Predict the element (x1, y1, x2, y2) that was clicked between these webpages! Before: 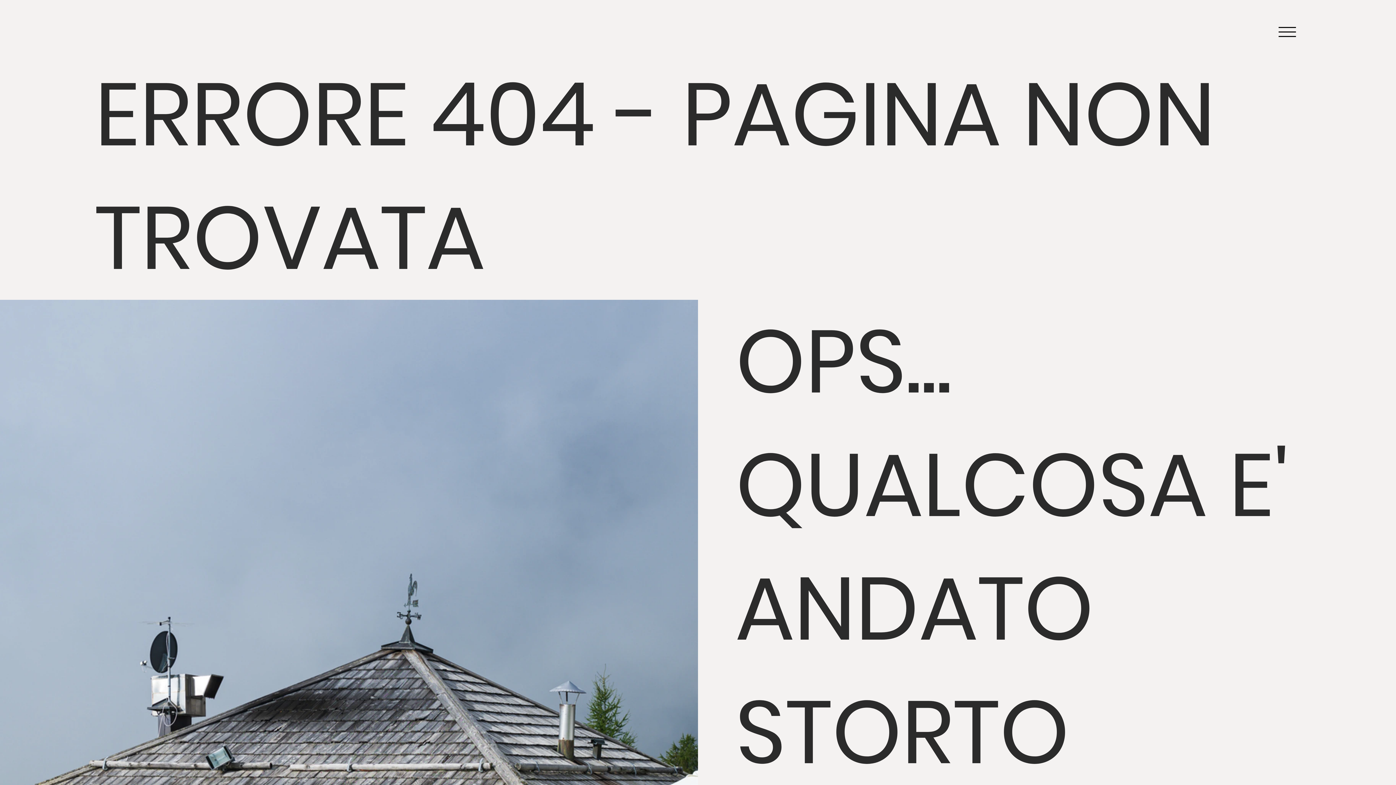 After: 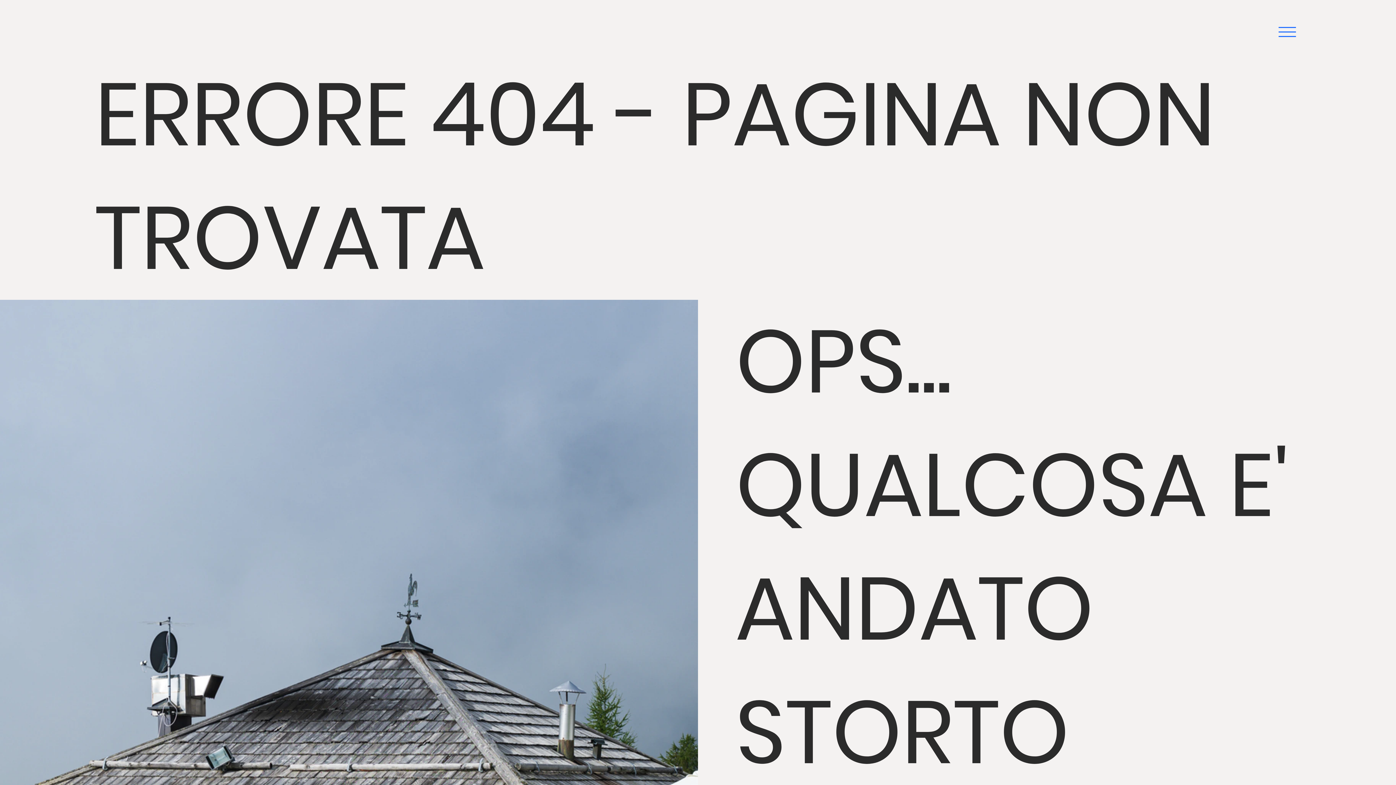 Action: bbox: (1276, 21, 1298, 42) label: Menu